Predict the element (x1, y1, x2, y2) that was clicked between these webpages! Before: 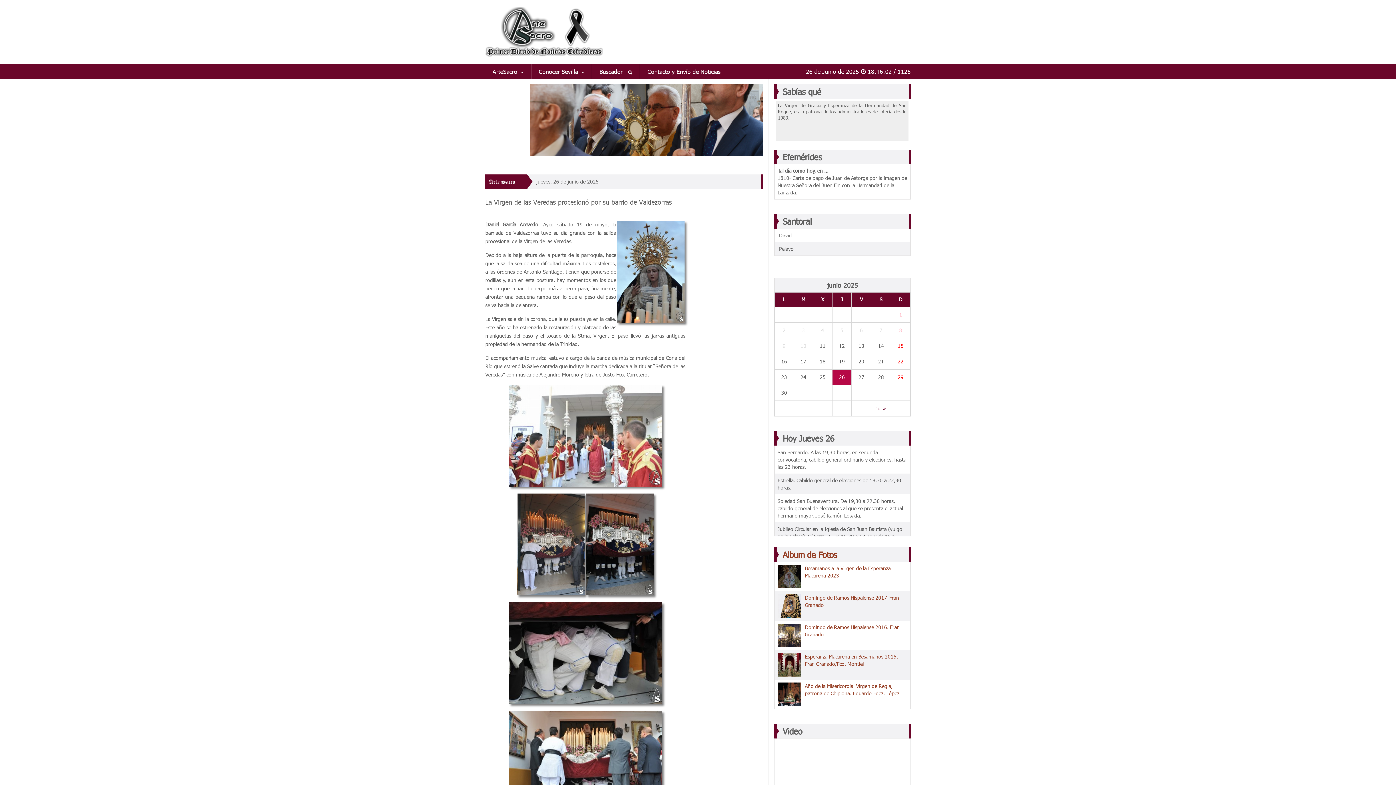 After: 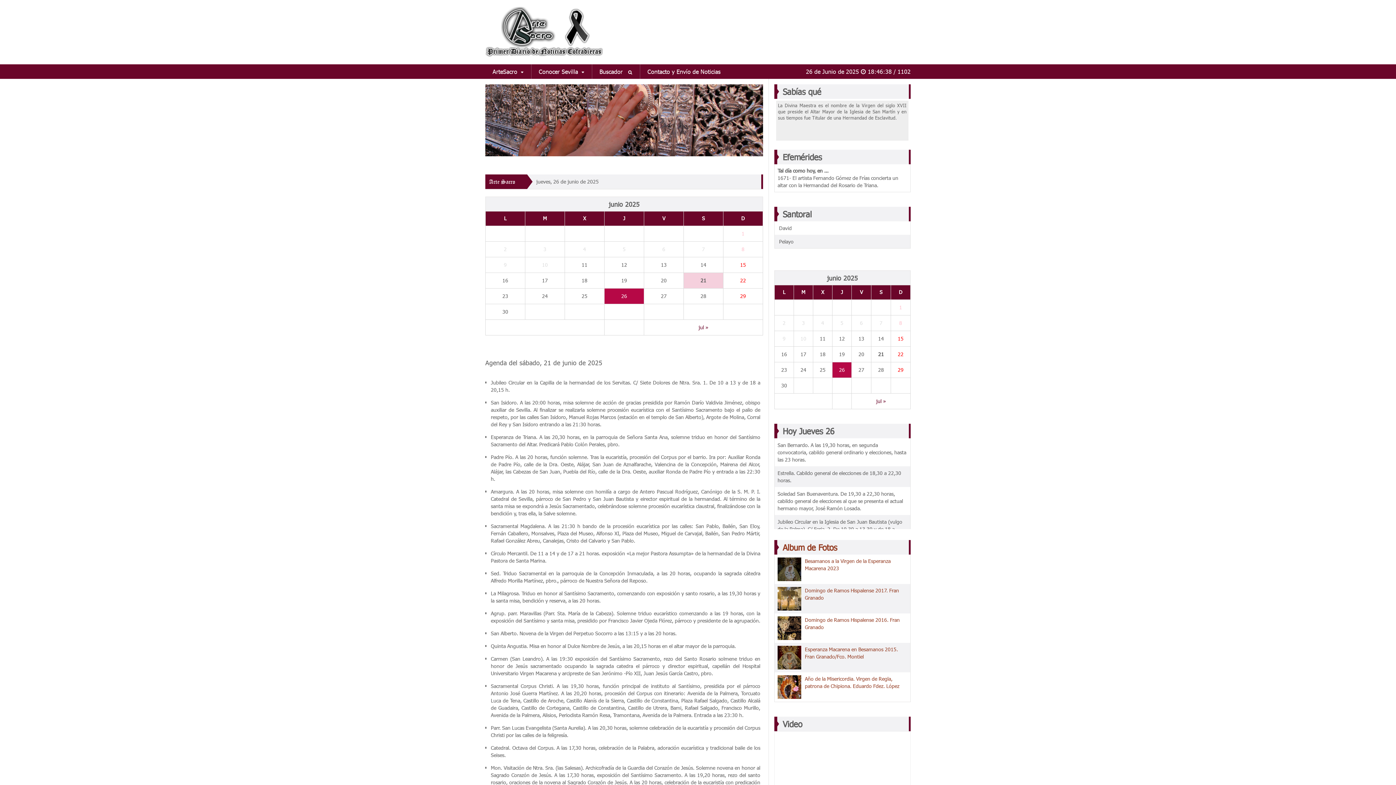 Action: label: 21 bbox: (872, 354, 890, 369)